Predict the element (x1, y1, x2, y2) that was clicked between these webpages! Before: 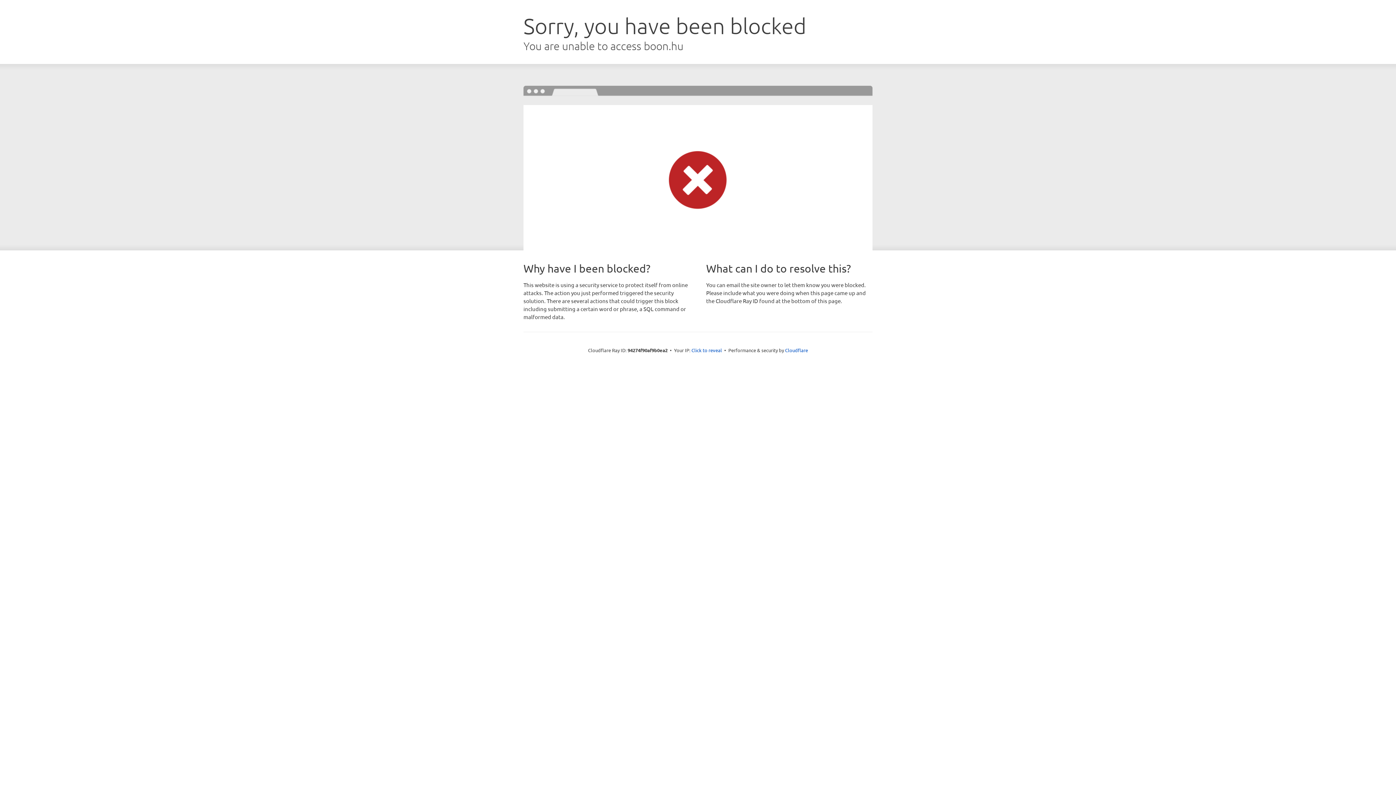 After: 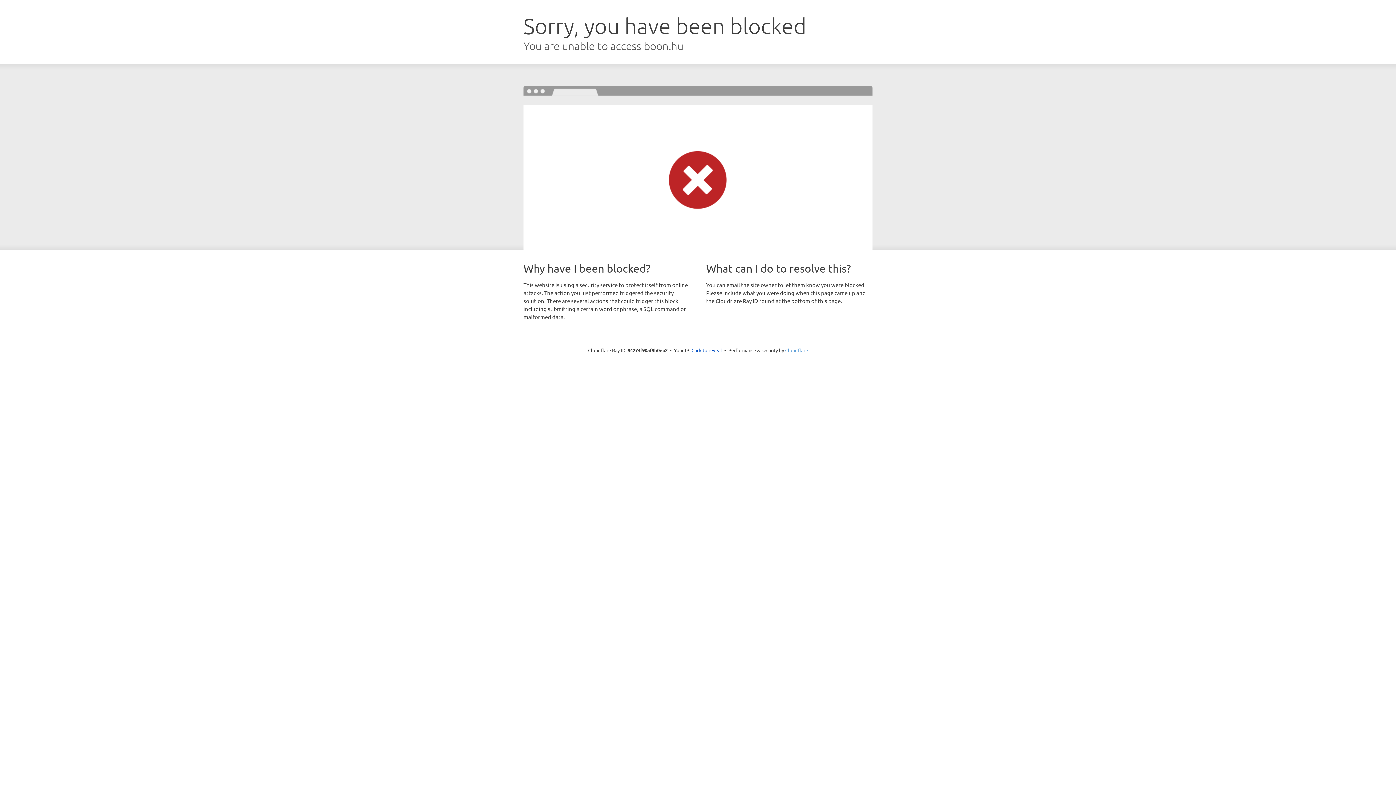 Action: bbox: (785, 347, 808, 353) label: Cloudflare